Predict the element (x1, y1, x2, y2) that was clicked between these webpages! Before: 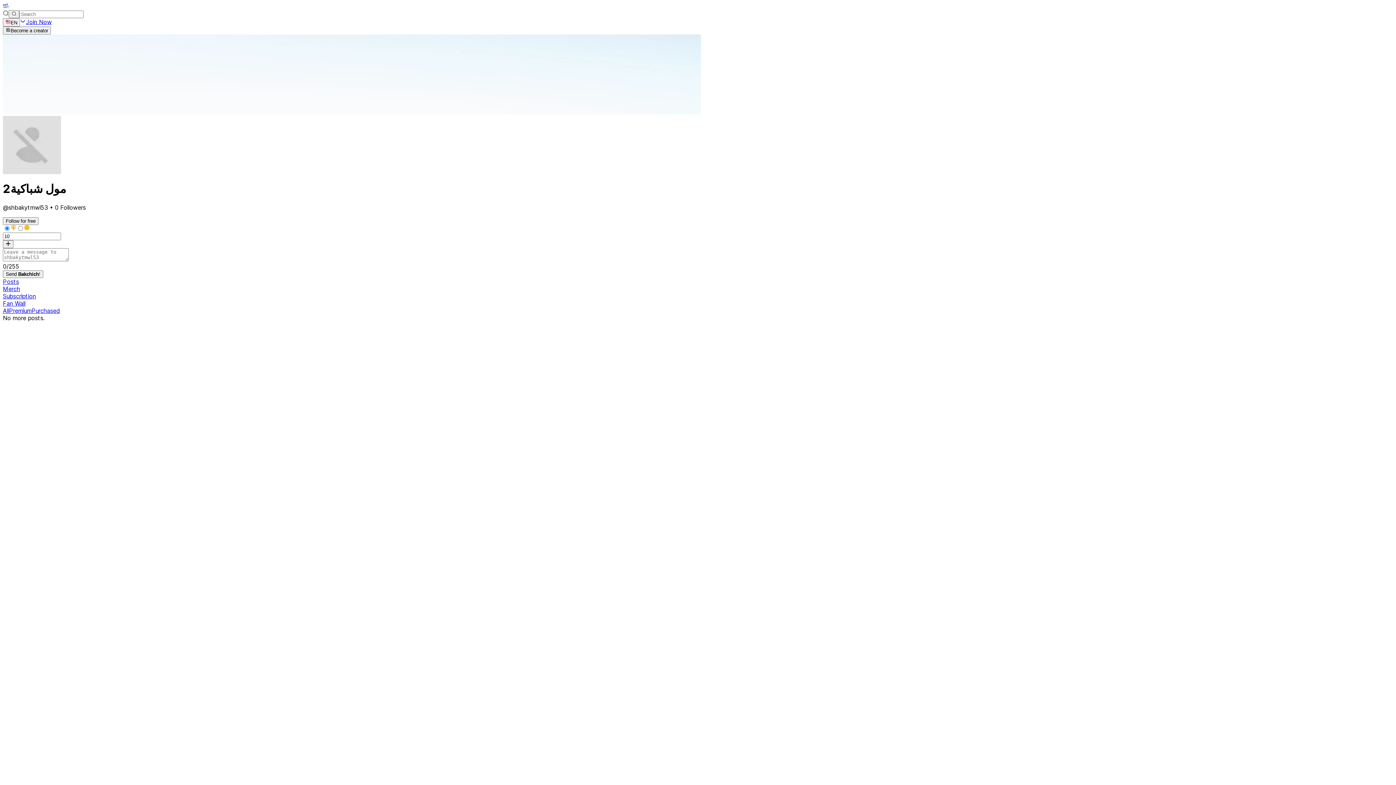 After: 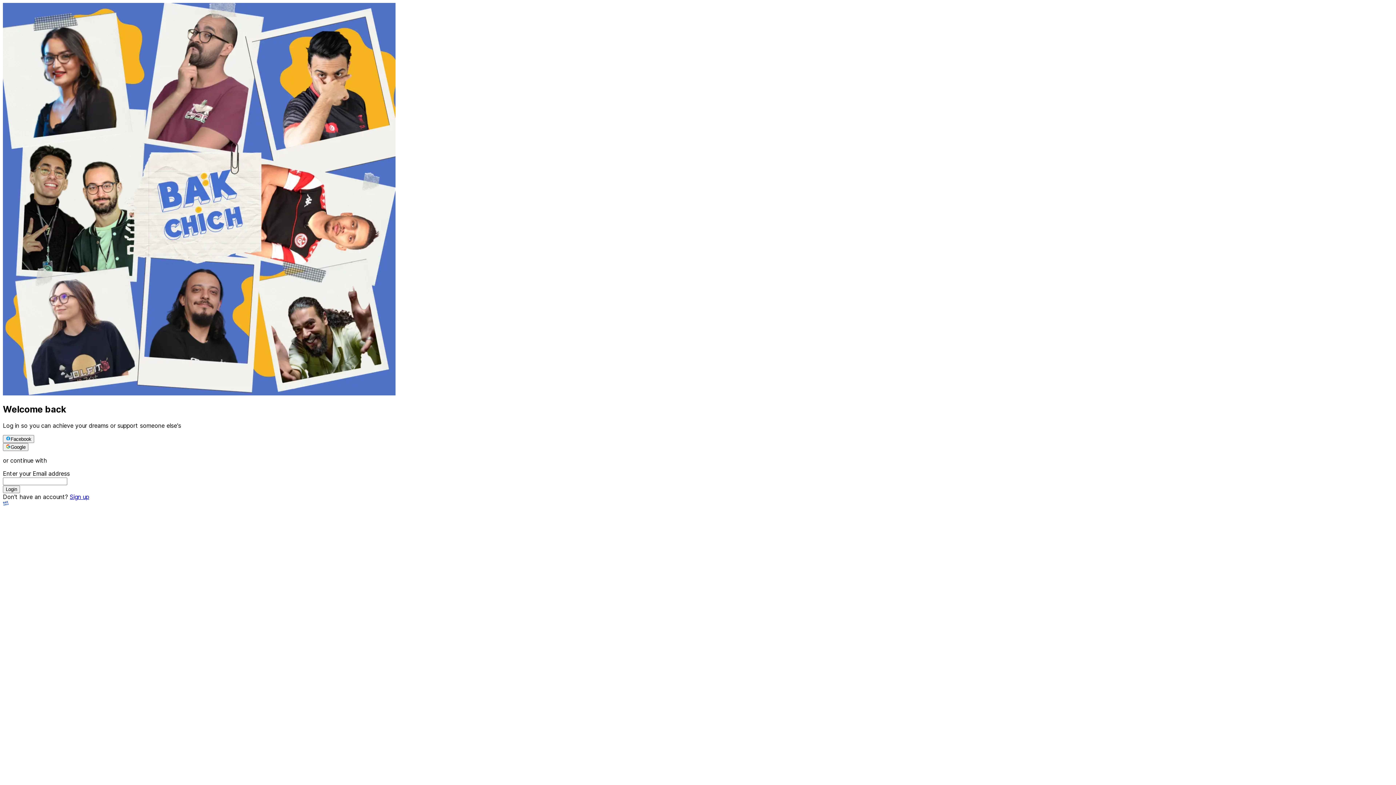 Action: label: Follow for free bbox: (2, 217, 38, 225)